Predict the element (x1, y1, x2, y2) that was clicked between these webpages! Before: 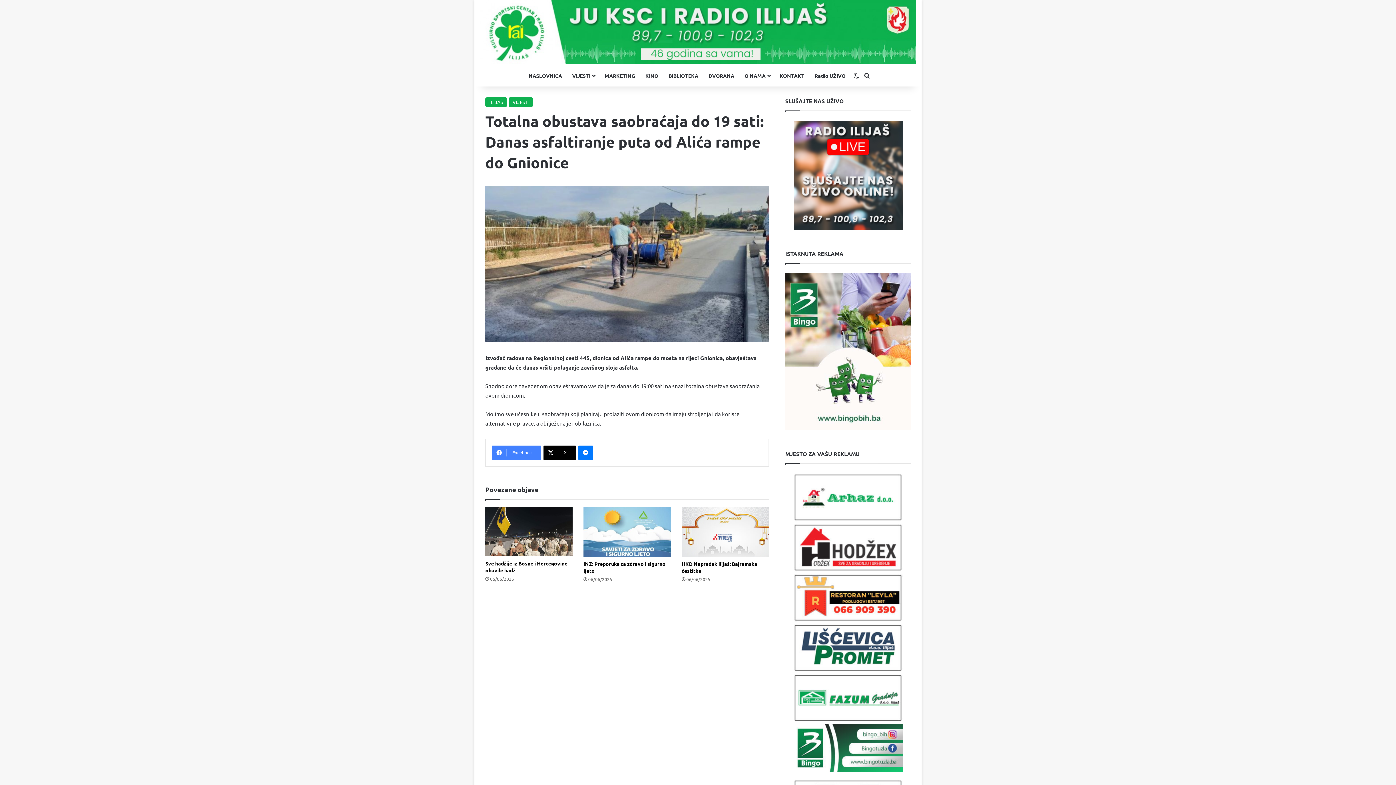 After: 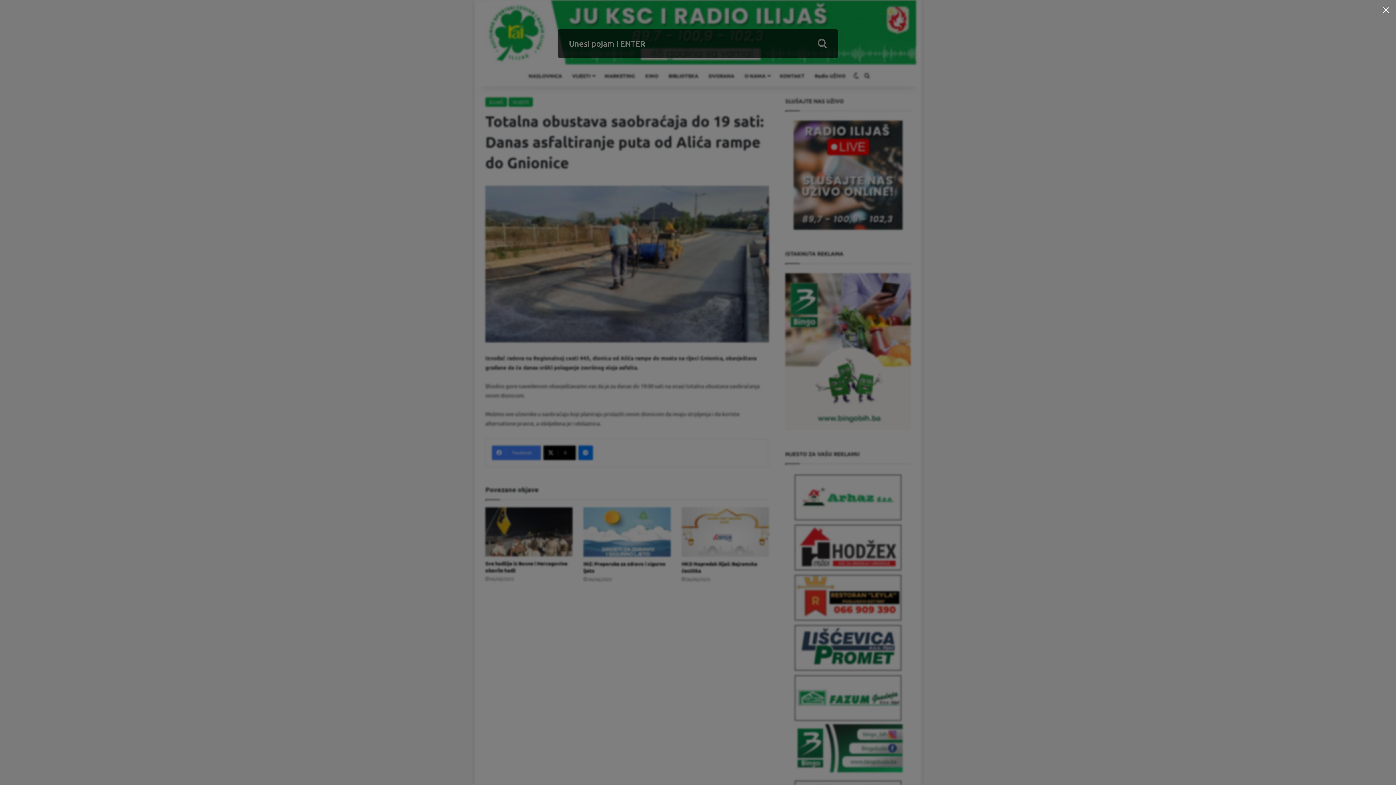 Action: bbox: (861, 64, 872, 86) label: Pretraga